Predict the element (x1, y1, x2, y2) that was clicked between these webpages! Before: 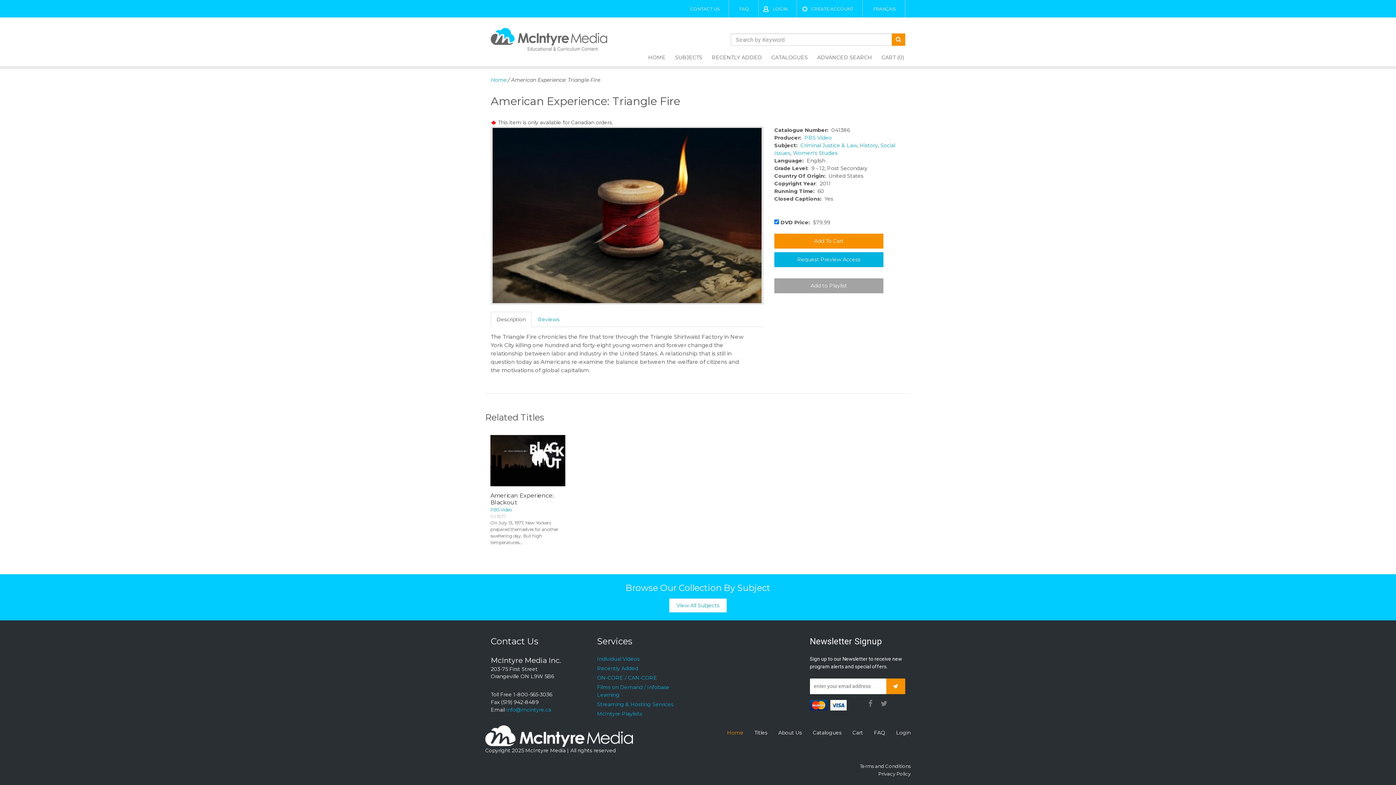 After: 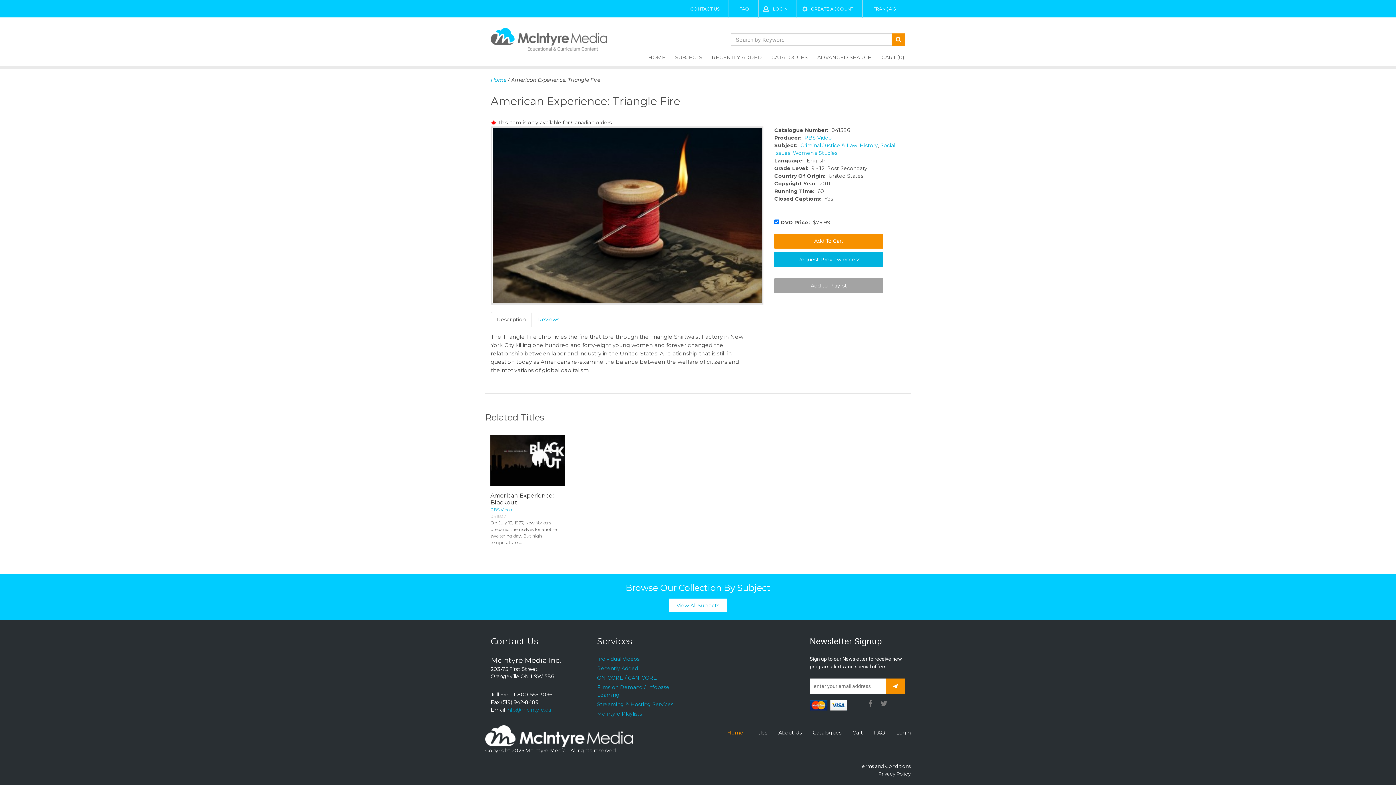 Action: label: info@mcintyre.ca bbox: (506, 706, 551, 713)